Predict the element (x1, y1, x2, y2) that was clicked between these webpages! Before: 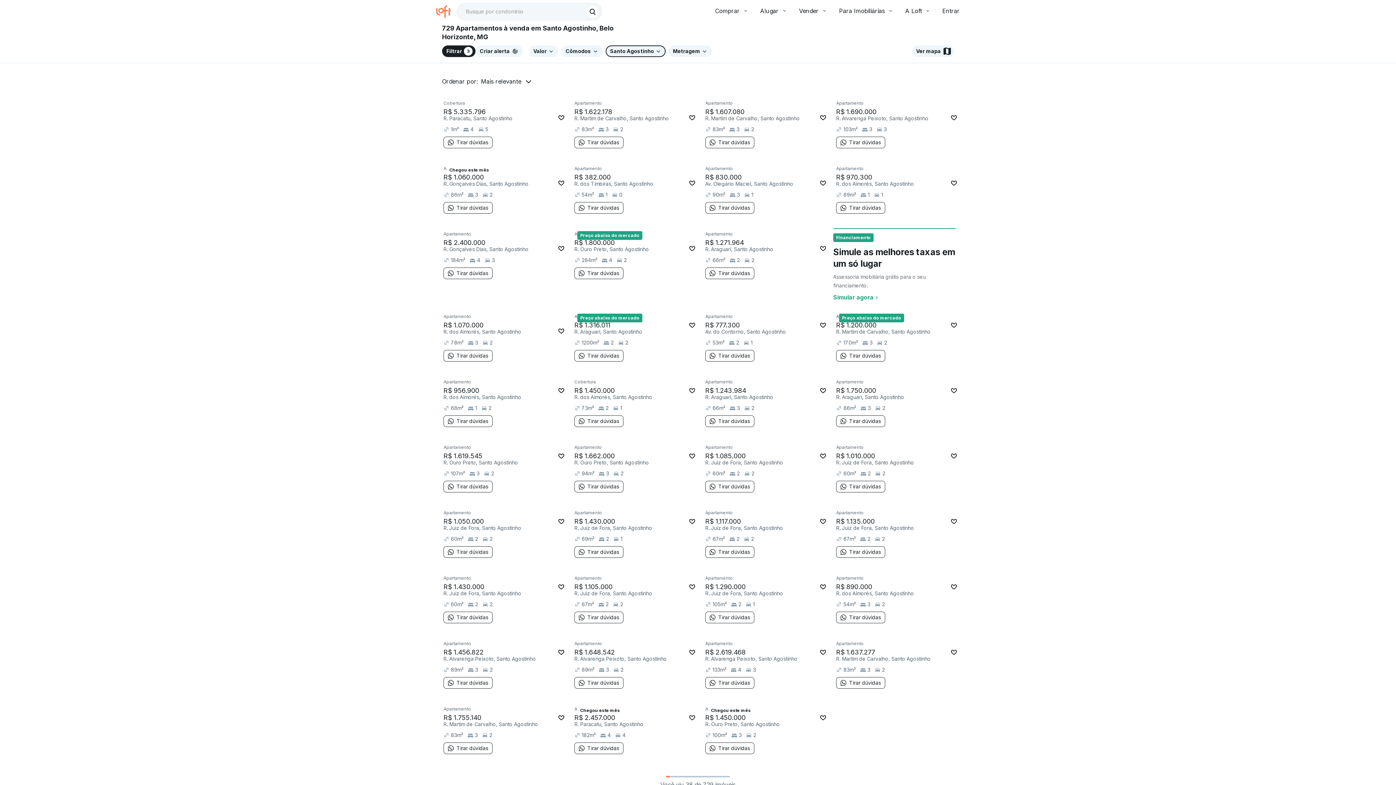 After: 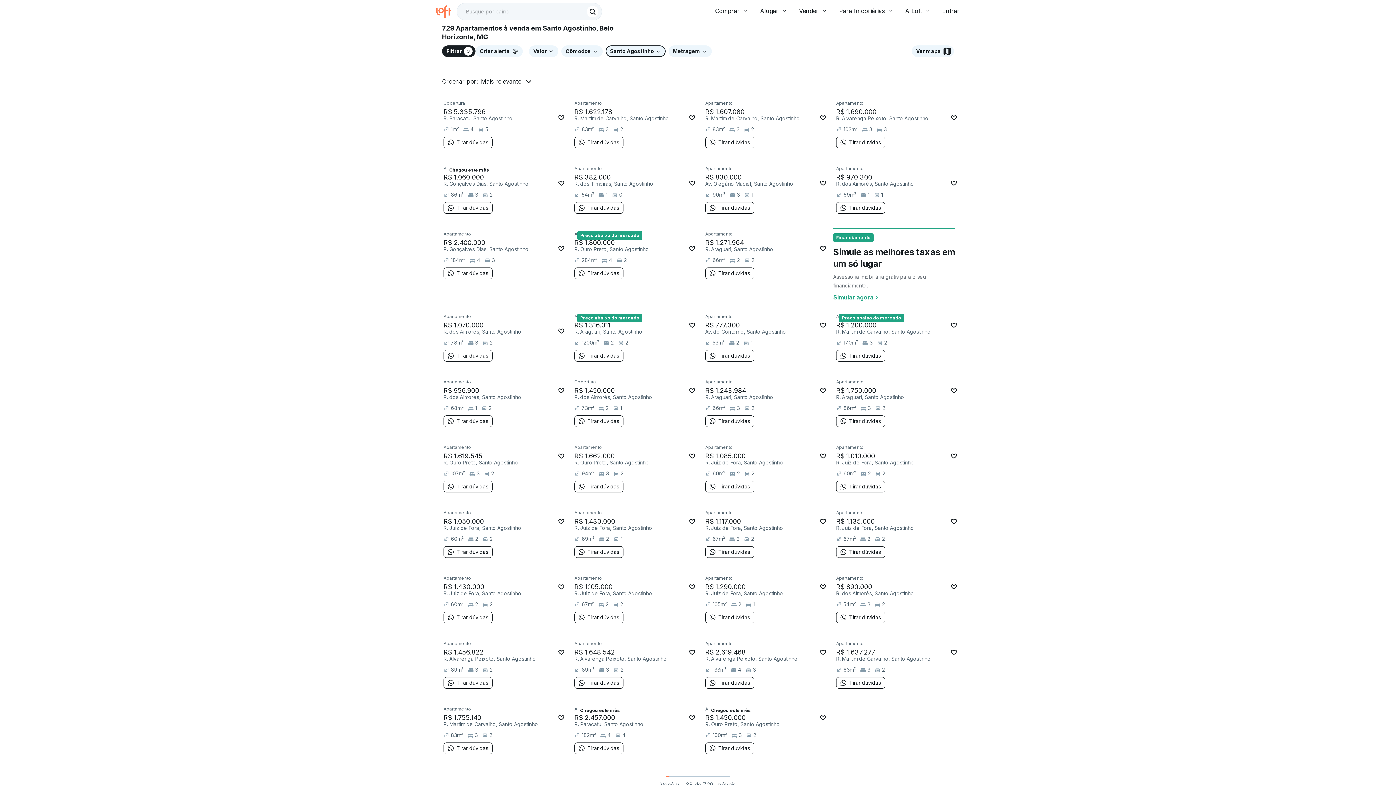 Action: label: Ver mais sobre o imóvel
Cobertura
R$ 1.450.000
R. dos Aimorés, Santo Agostinho
73m²
2
1
Tirar dúvidas bbox: (574, 376, 696, 427)